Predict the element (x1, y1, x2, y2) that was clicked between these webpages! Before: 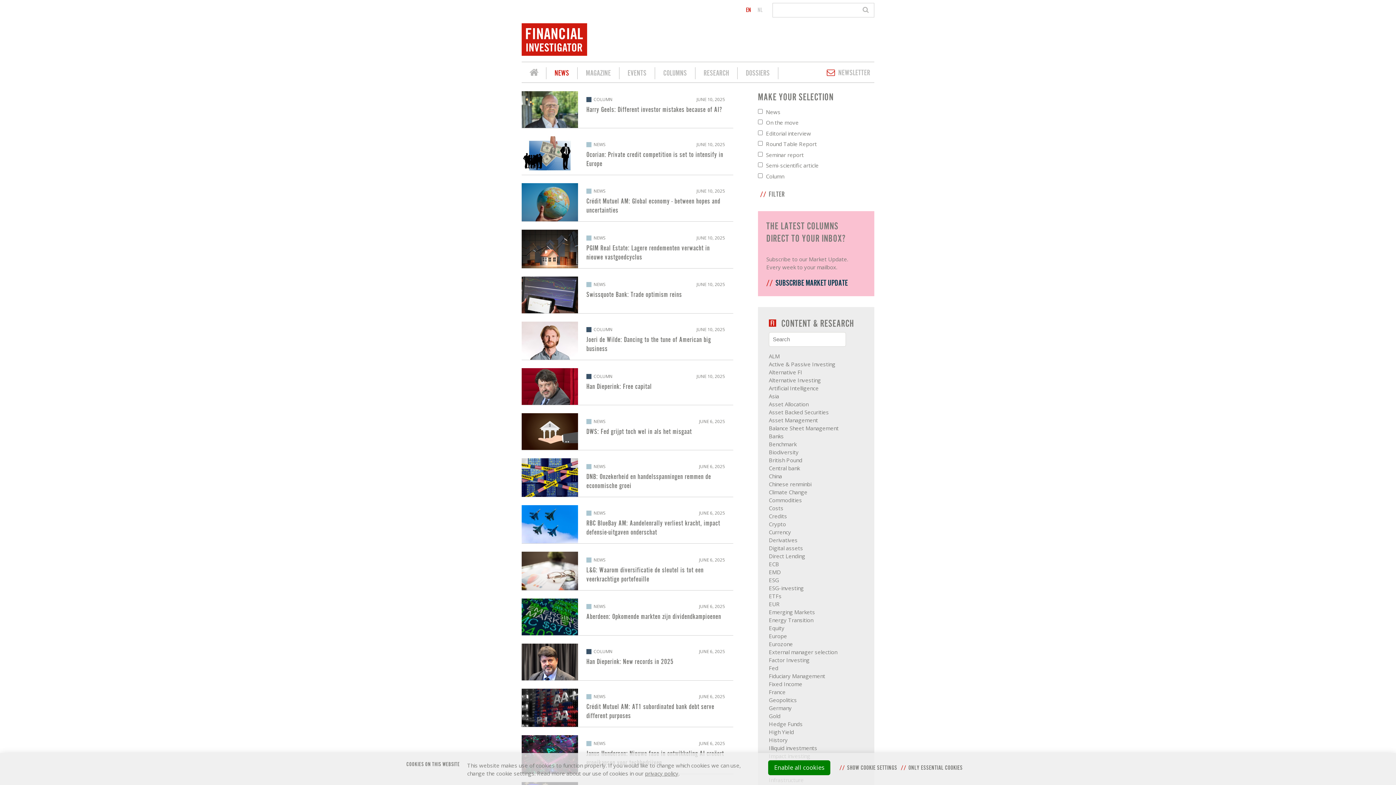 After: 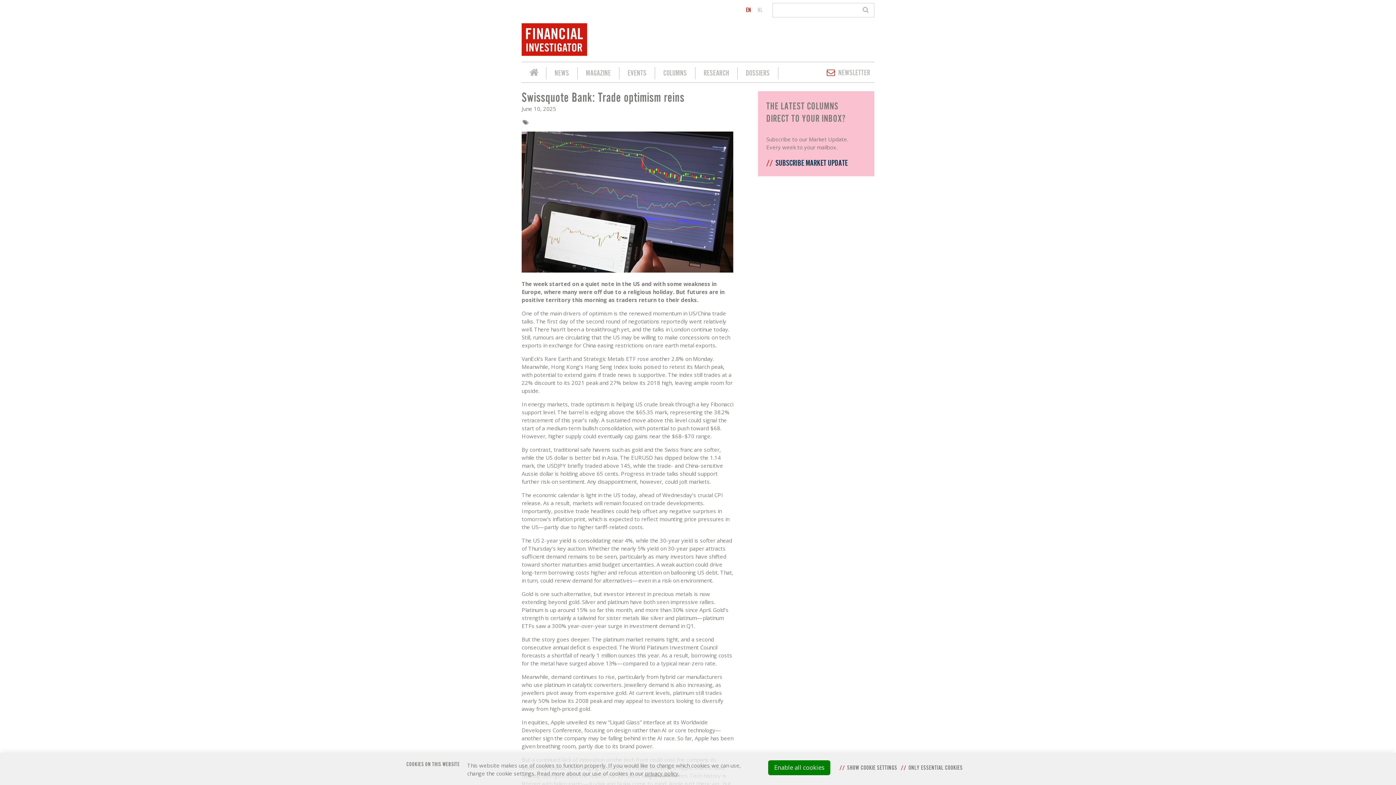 Action: bbox: (521, 276, 733, 313) label: Read more about "Swissquote Bank: Trade optimism reins"